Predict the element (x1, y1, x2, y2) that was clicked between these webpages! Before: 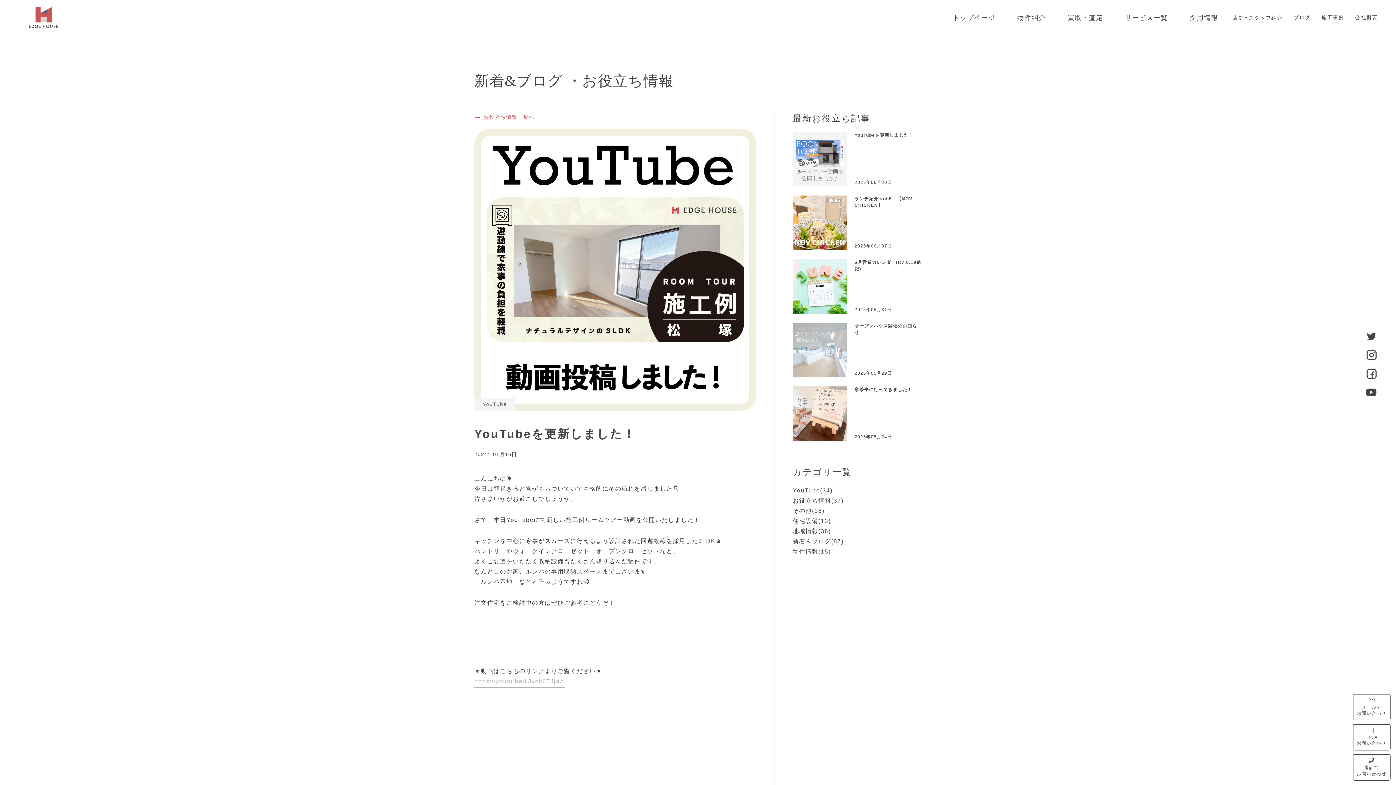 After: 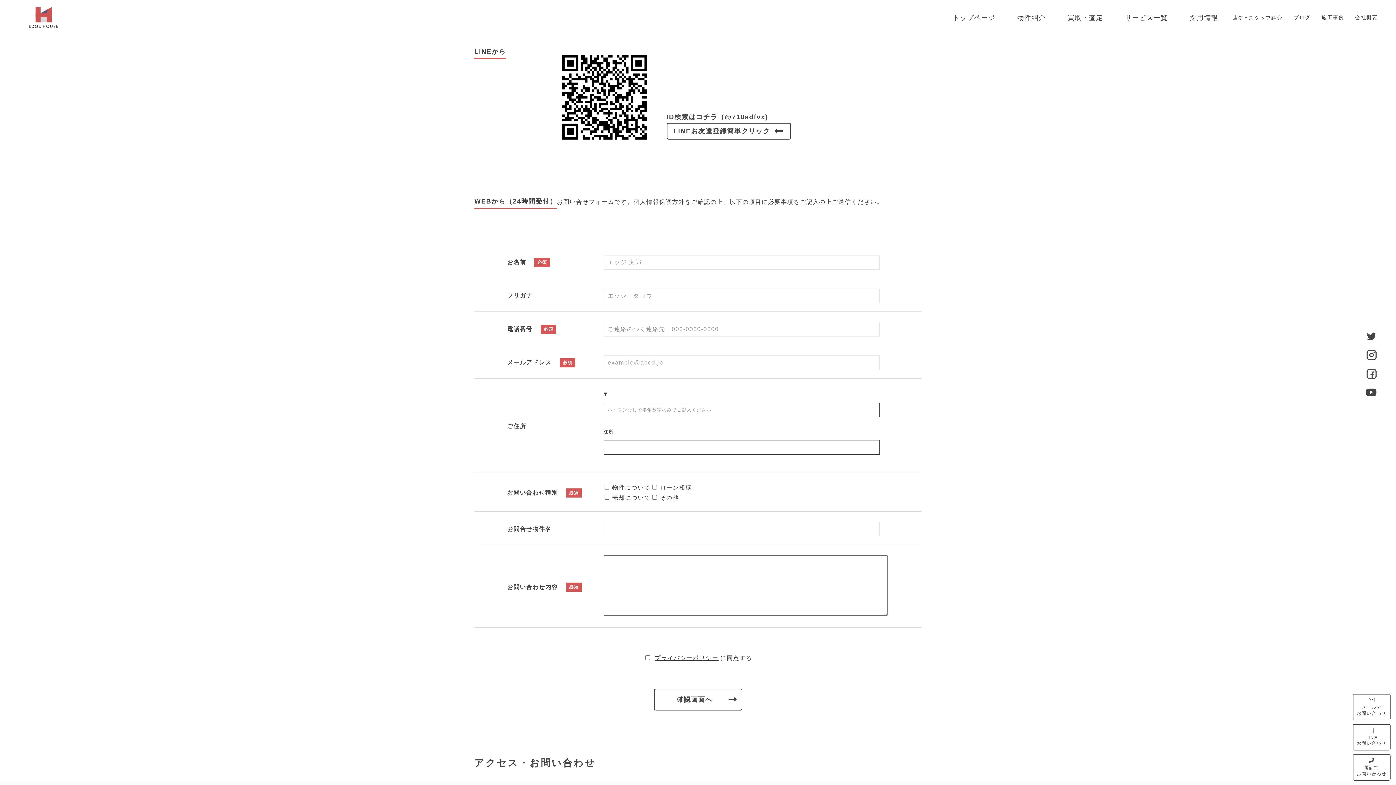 Action: label: LINE
お問い合わせ bbox: (1353, 725, 1390, 750)